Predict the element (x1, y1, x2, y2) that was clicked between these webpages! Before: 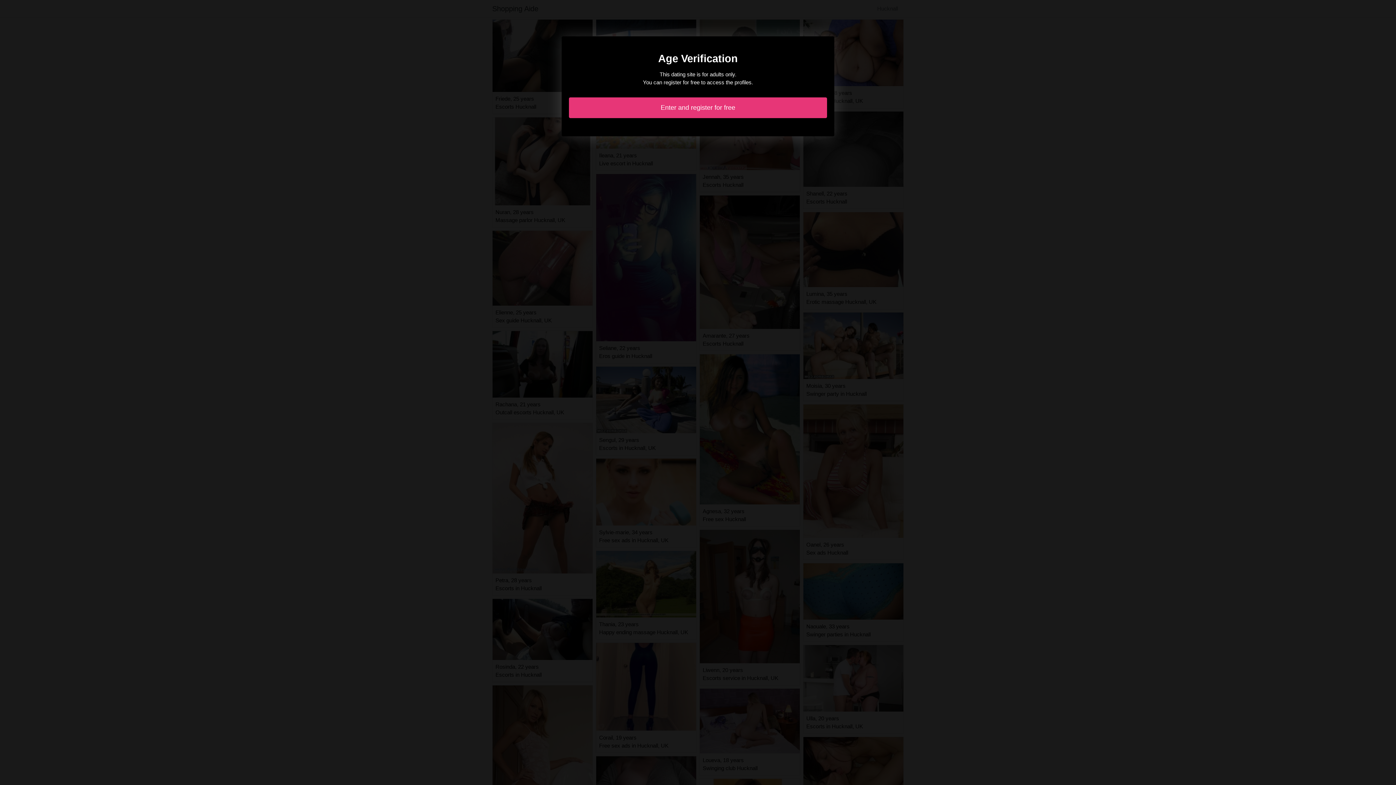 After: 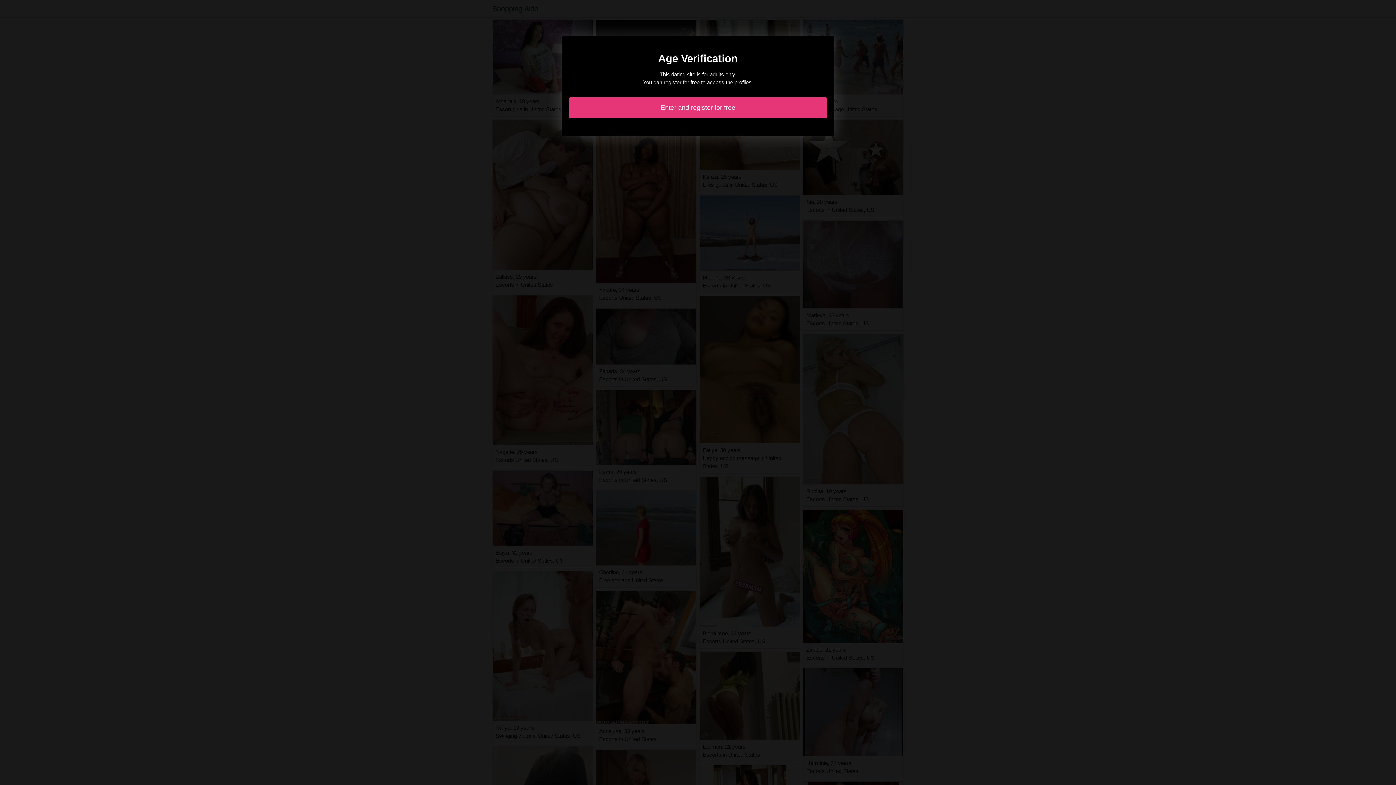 Action: label: Enter and register for free bbox: (569, 97, 827, 118)